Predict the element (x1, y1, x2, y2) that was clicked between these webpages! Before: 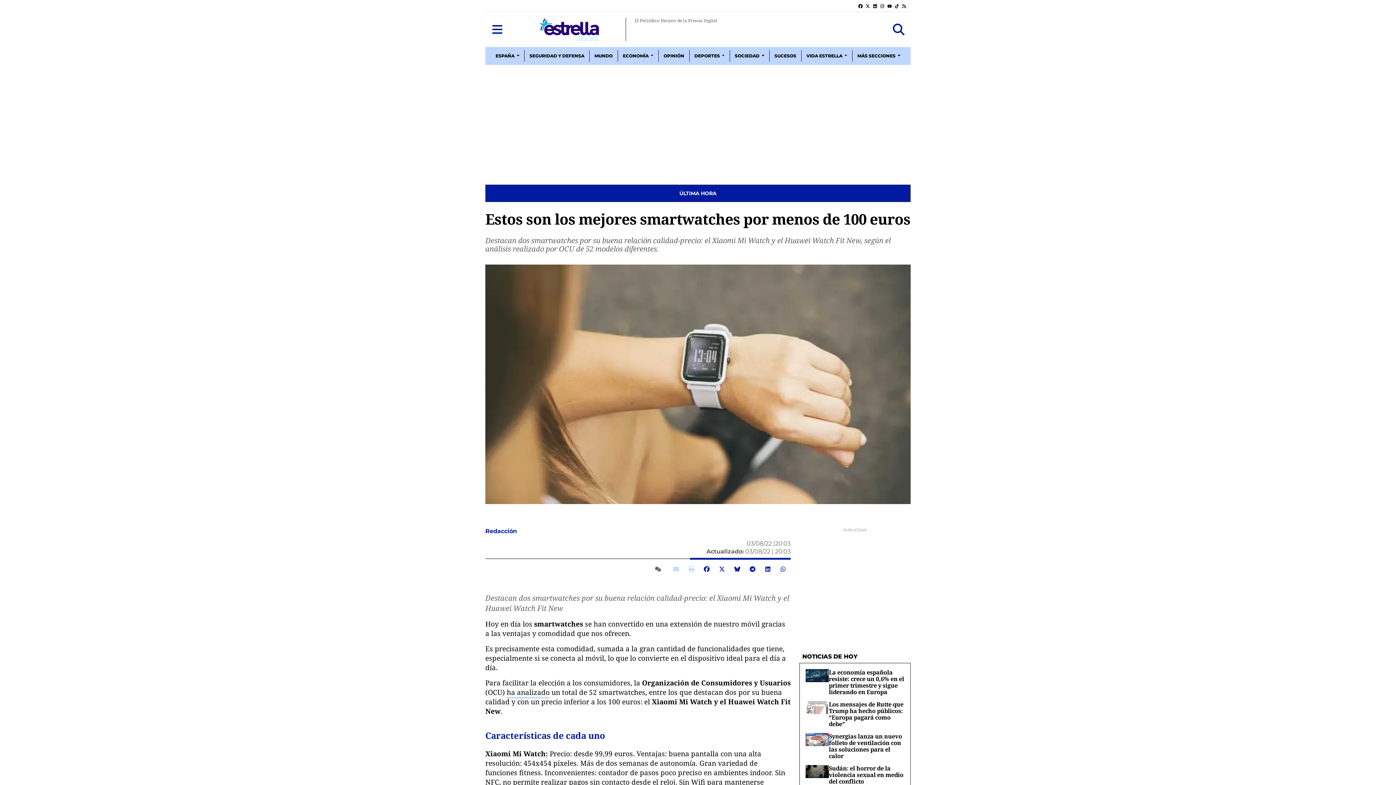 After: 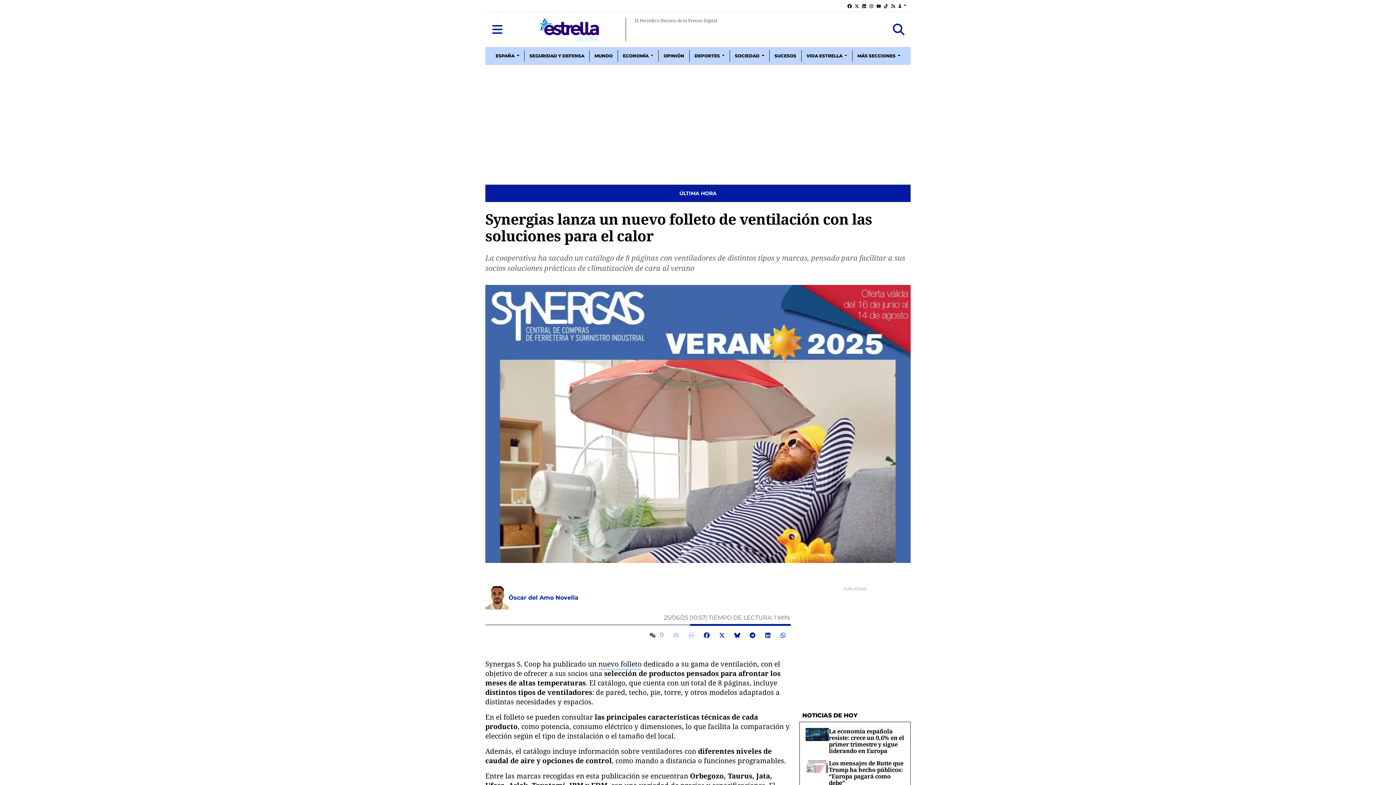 Action: bbox: (805, 736, 829, 742)